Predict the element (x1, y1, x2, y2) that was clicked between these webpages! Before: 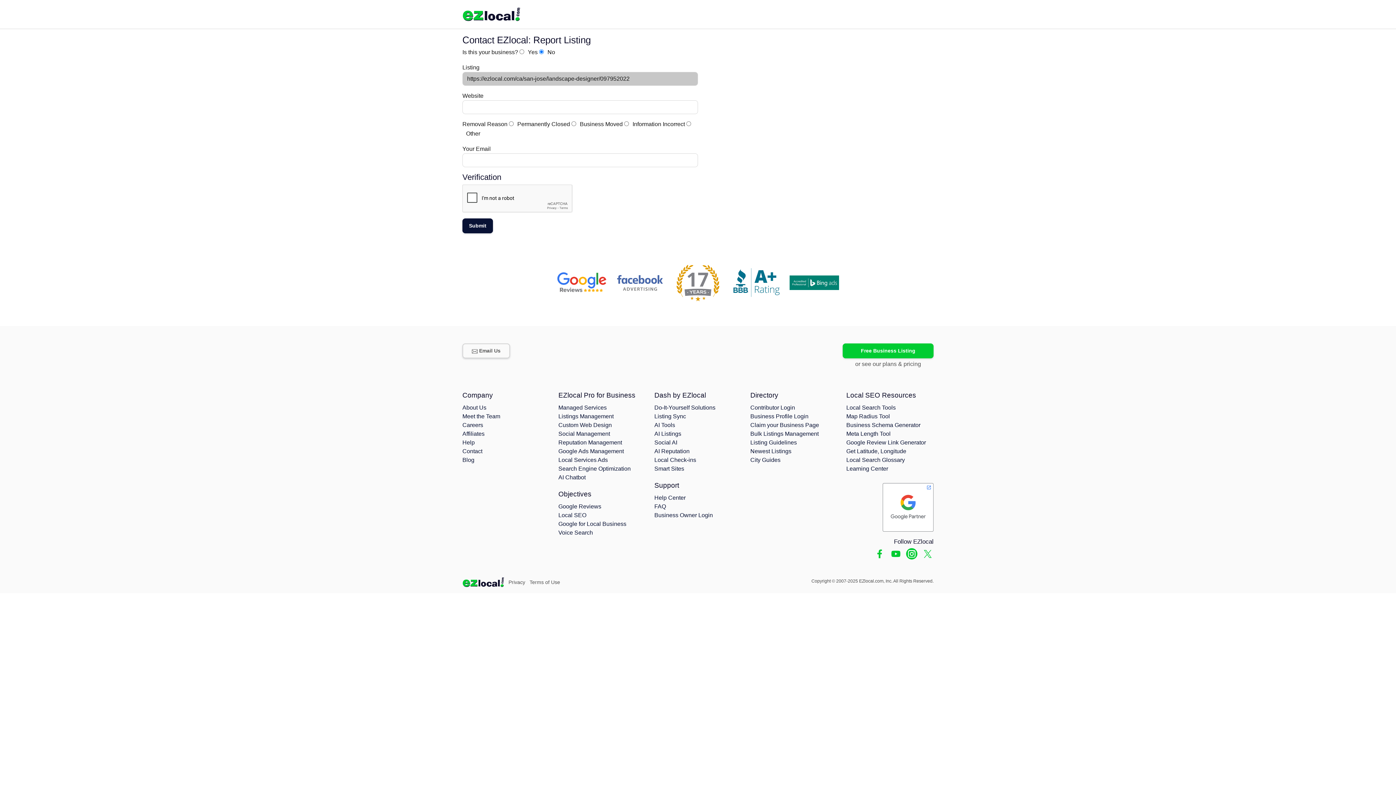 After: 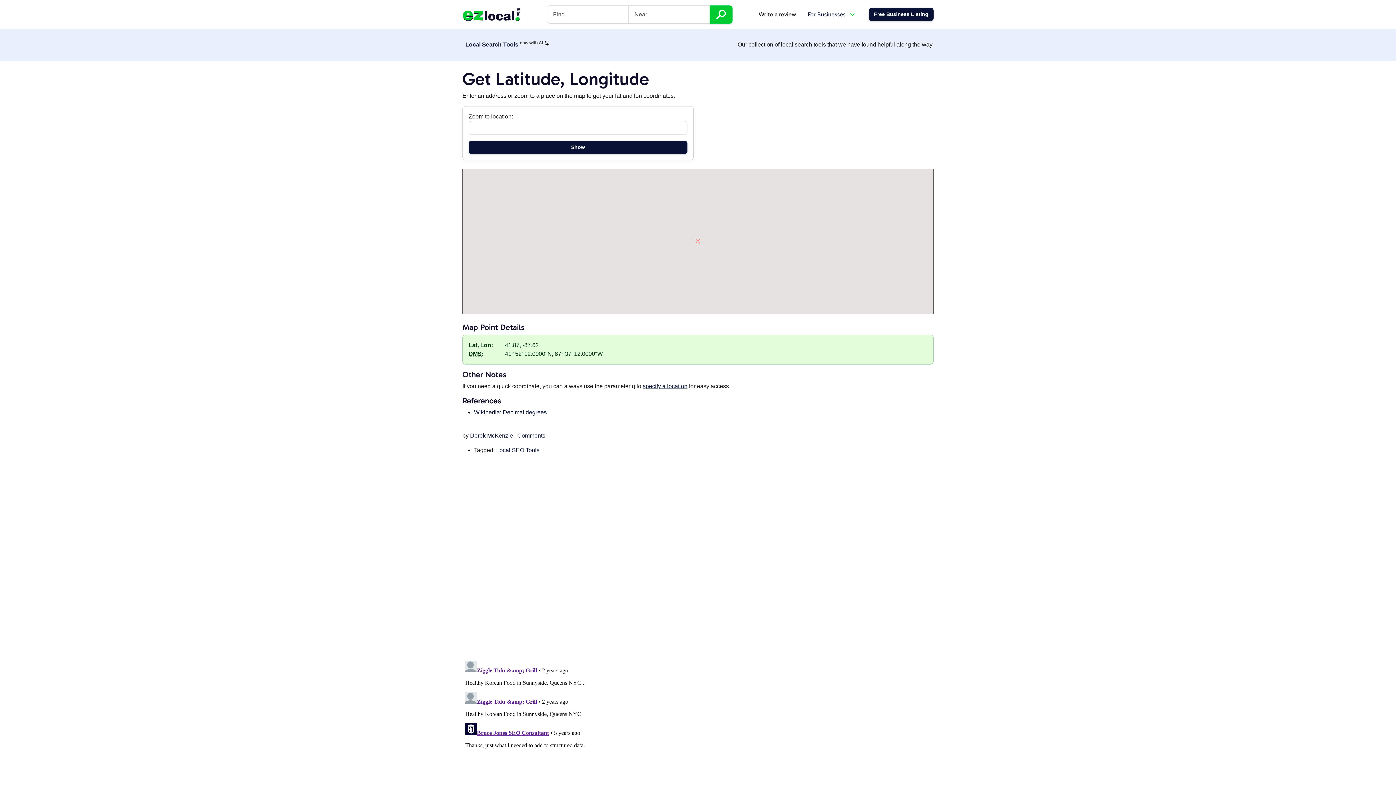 Action: bbox: (846, 448, 906, 454) label: Get Latitude, Longitude